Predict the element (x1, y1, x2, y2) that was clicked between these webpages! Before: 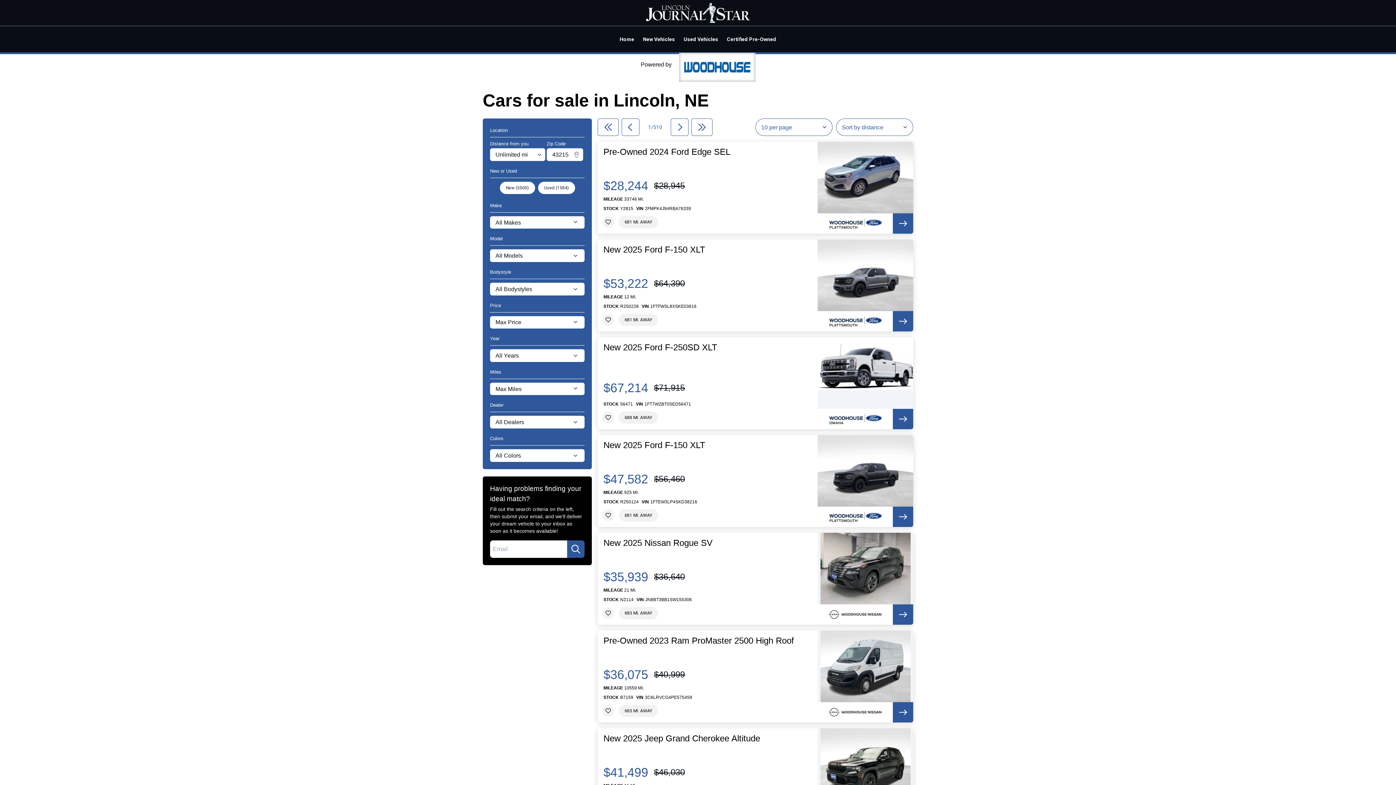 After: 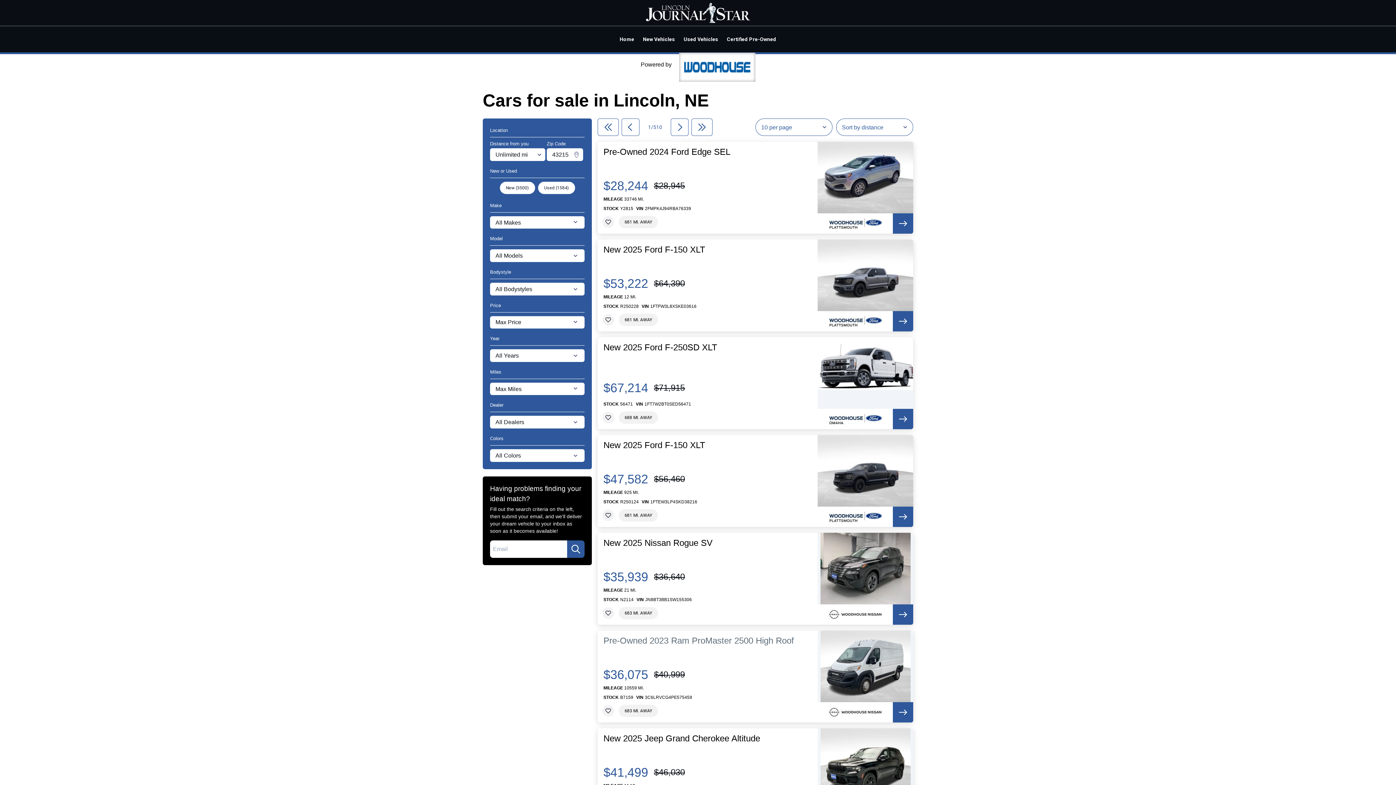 Action: bbox: (603, 636, 794, 645) label: Pre-Owned 2023 Ram ProMaster 2500 High Roof